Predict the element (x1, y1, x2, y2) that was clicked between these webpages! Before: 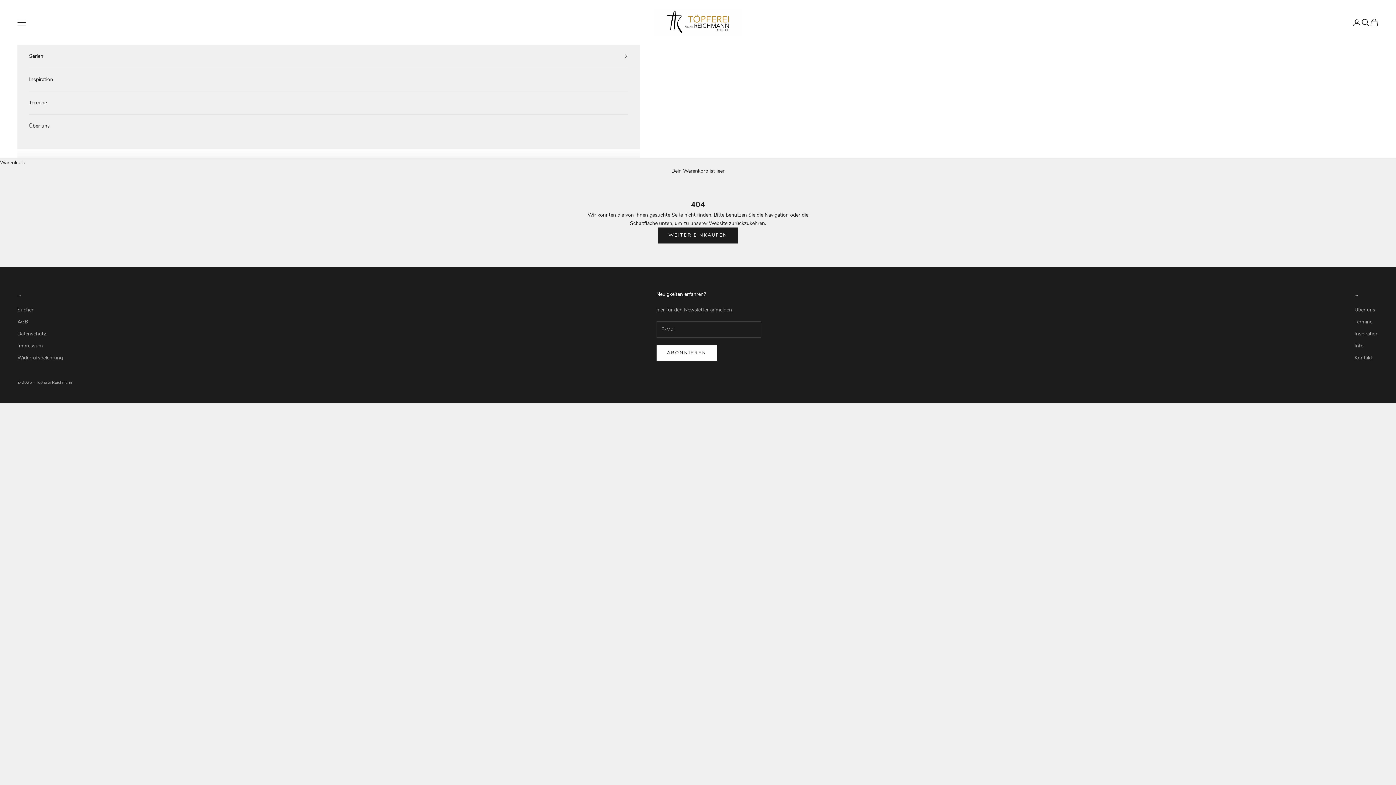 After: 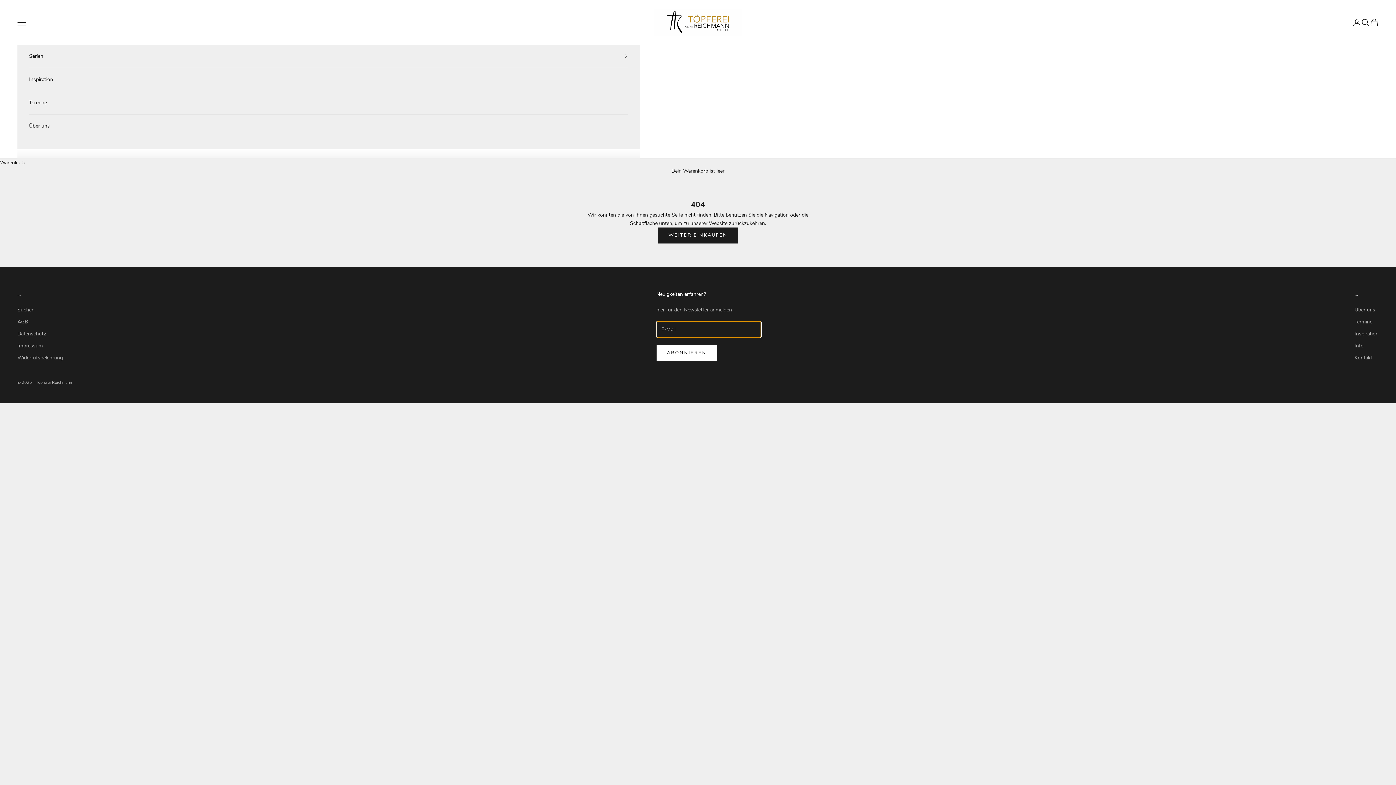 Action: bbox: (656, 345, 717, 361) label: ABONNIEREN